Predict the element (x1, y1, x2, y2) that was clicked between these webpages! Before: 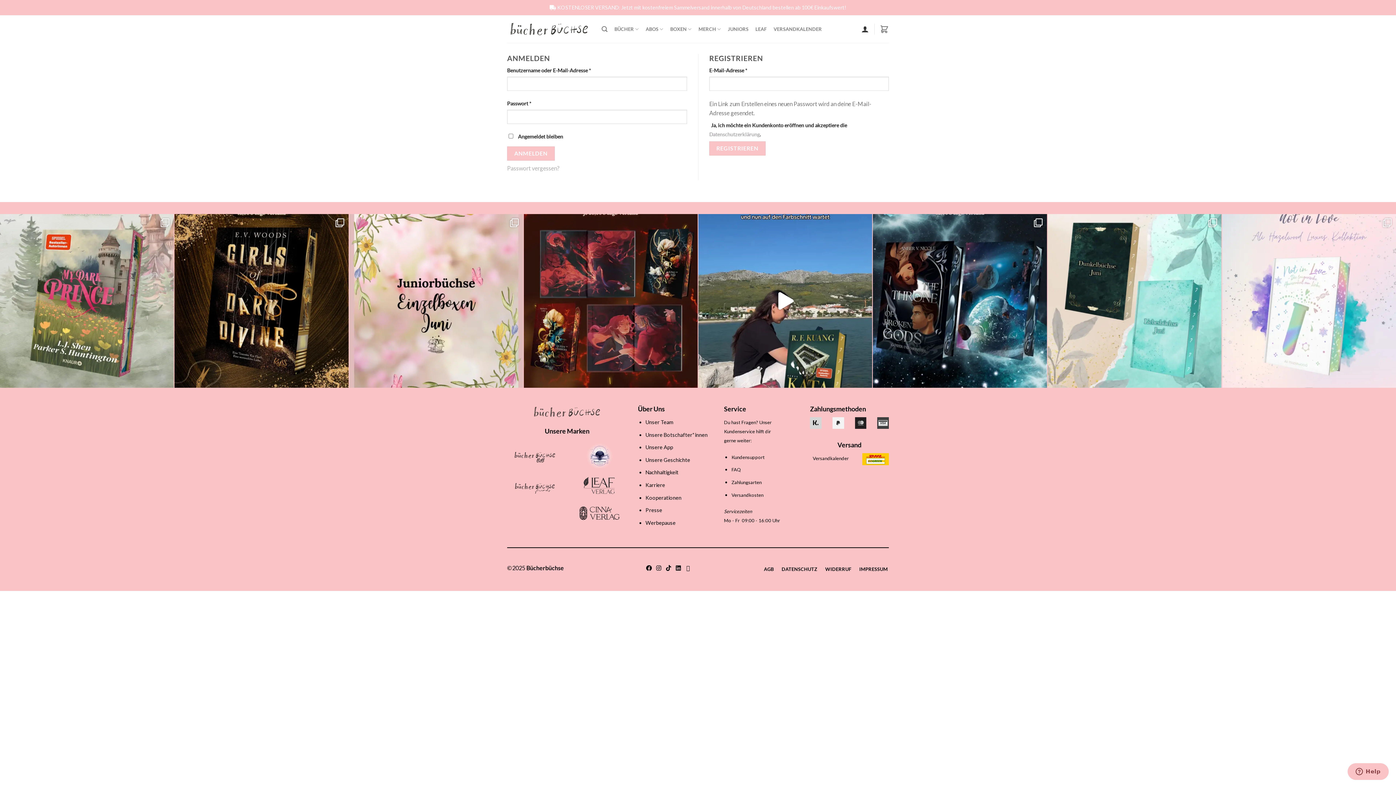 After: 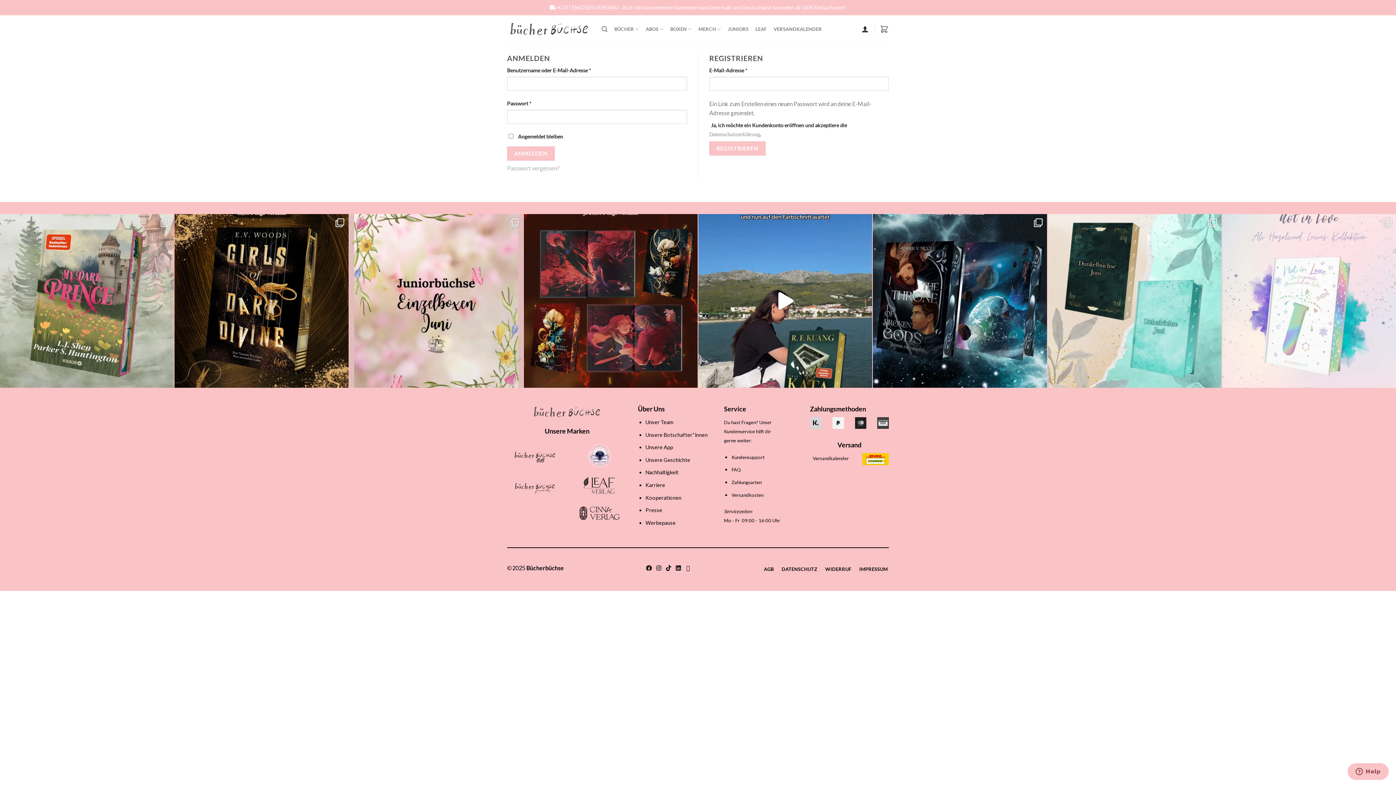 Action: bbox: (572, 474, 627, 499)